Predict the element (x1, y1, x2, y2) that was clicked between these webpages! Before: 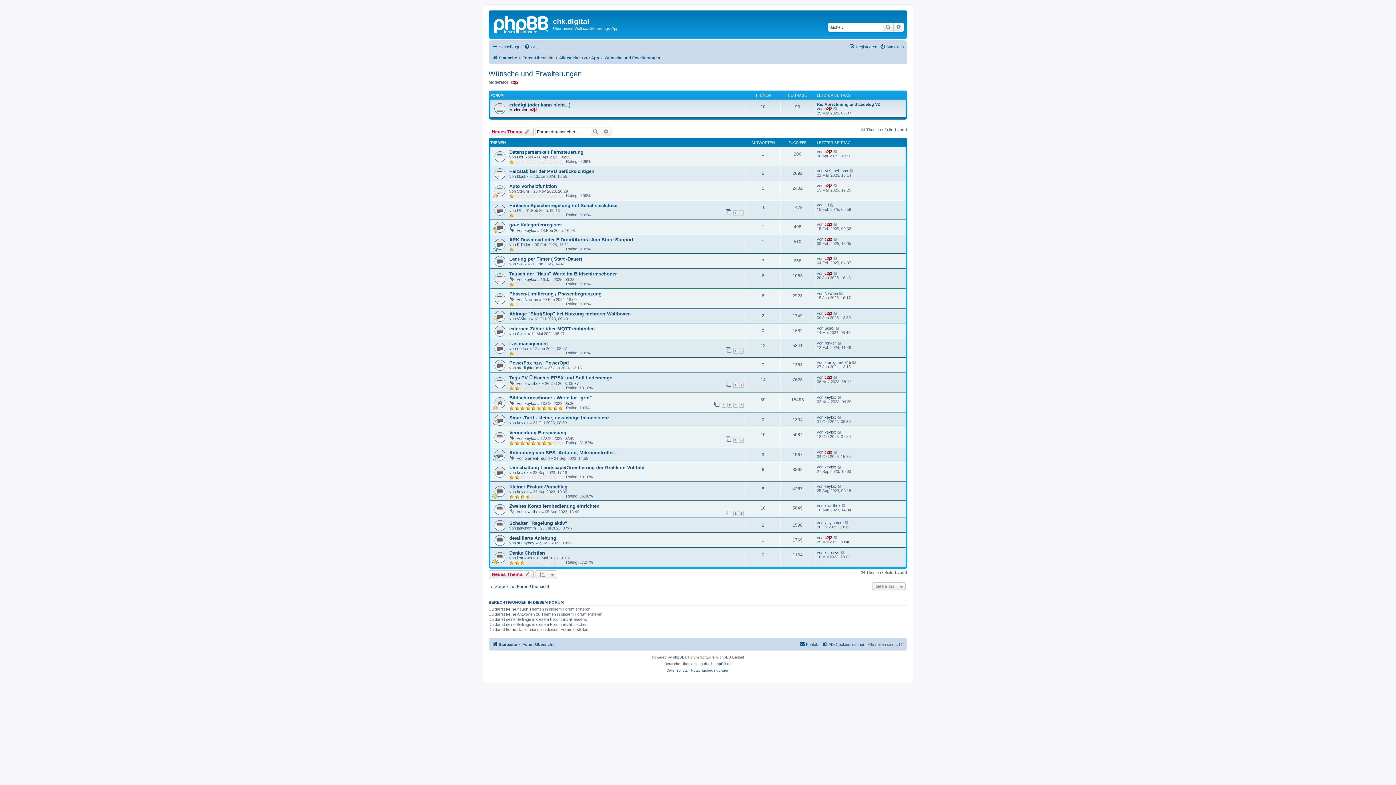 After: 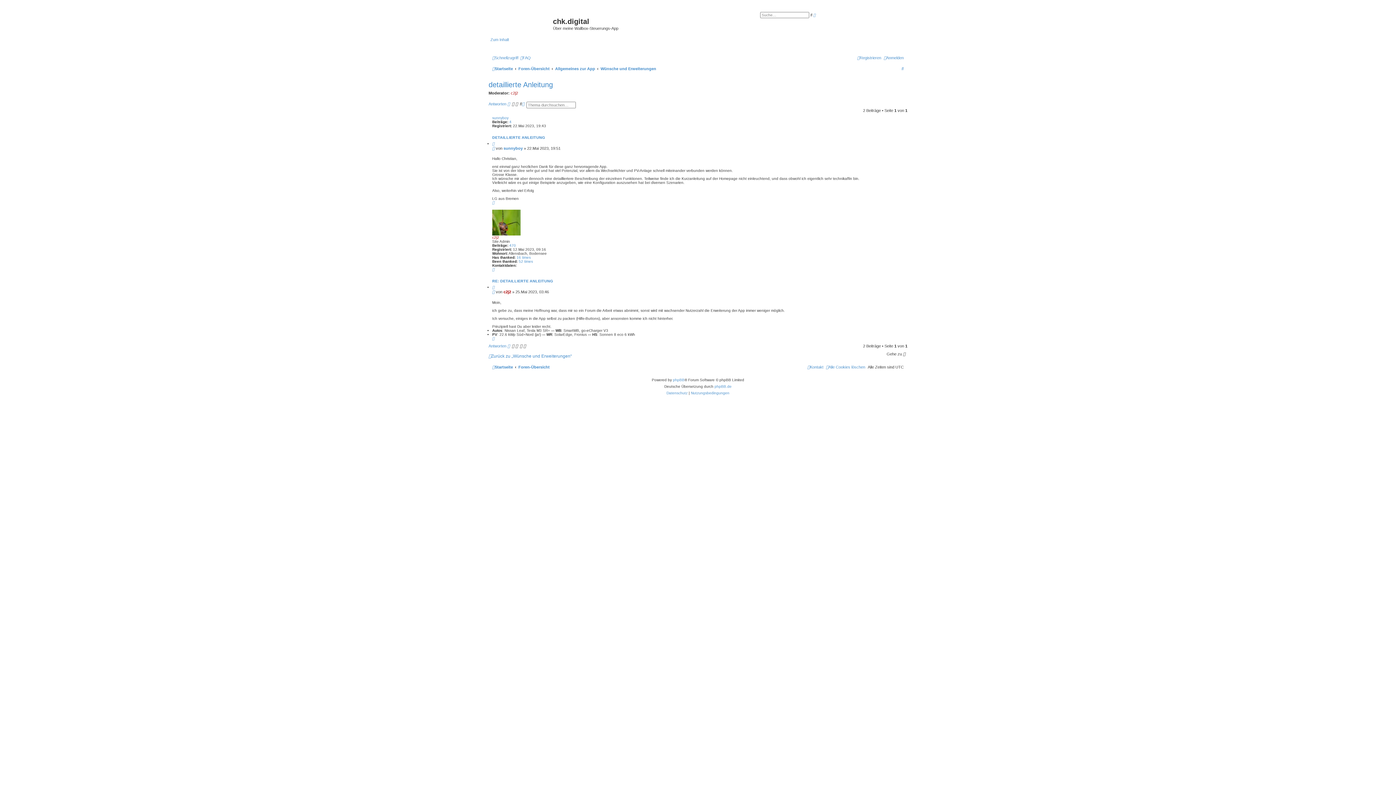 Action: label: detaillierte Anleitung bbox: (509, 535, 556, 540)